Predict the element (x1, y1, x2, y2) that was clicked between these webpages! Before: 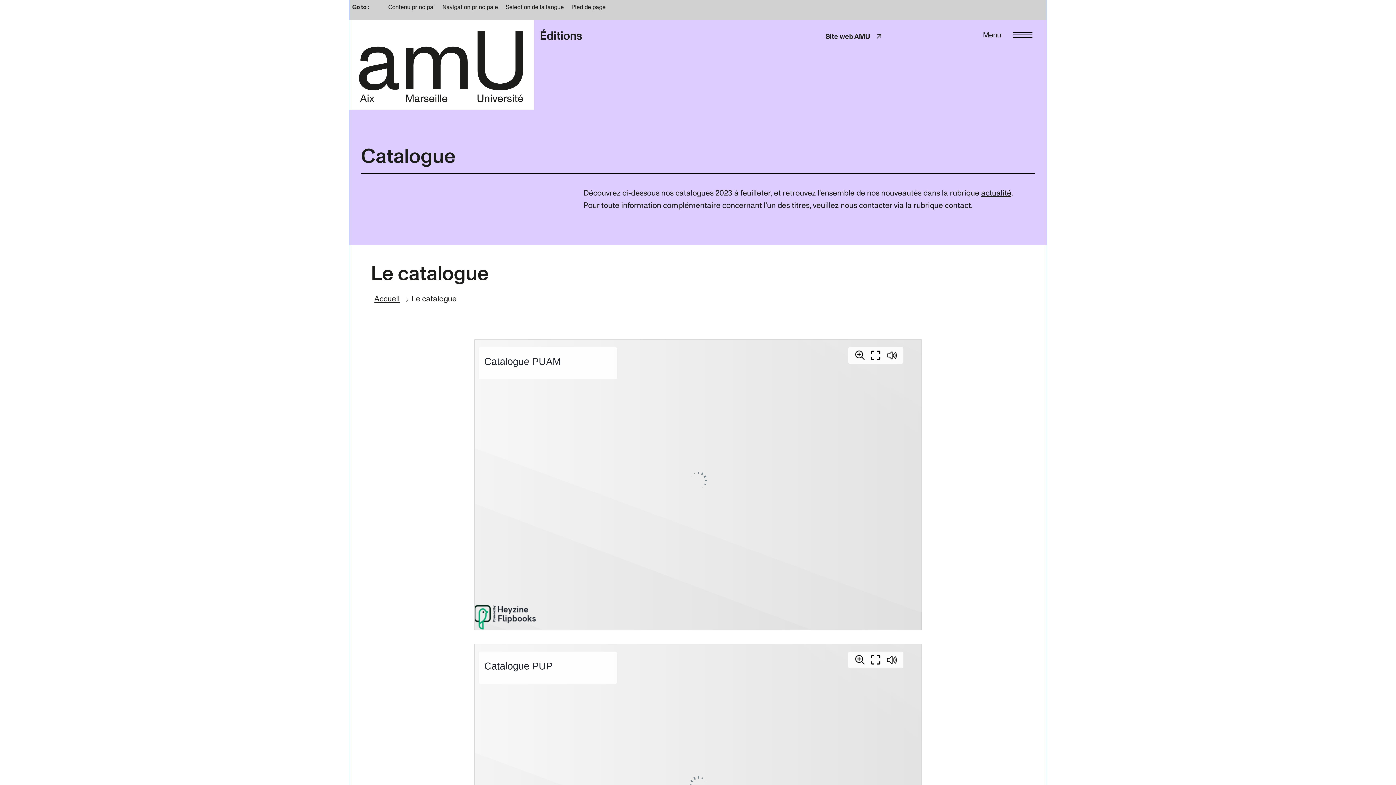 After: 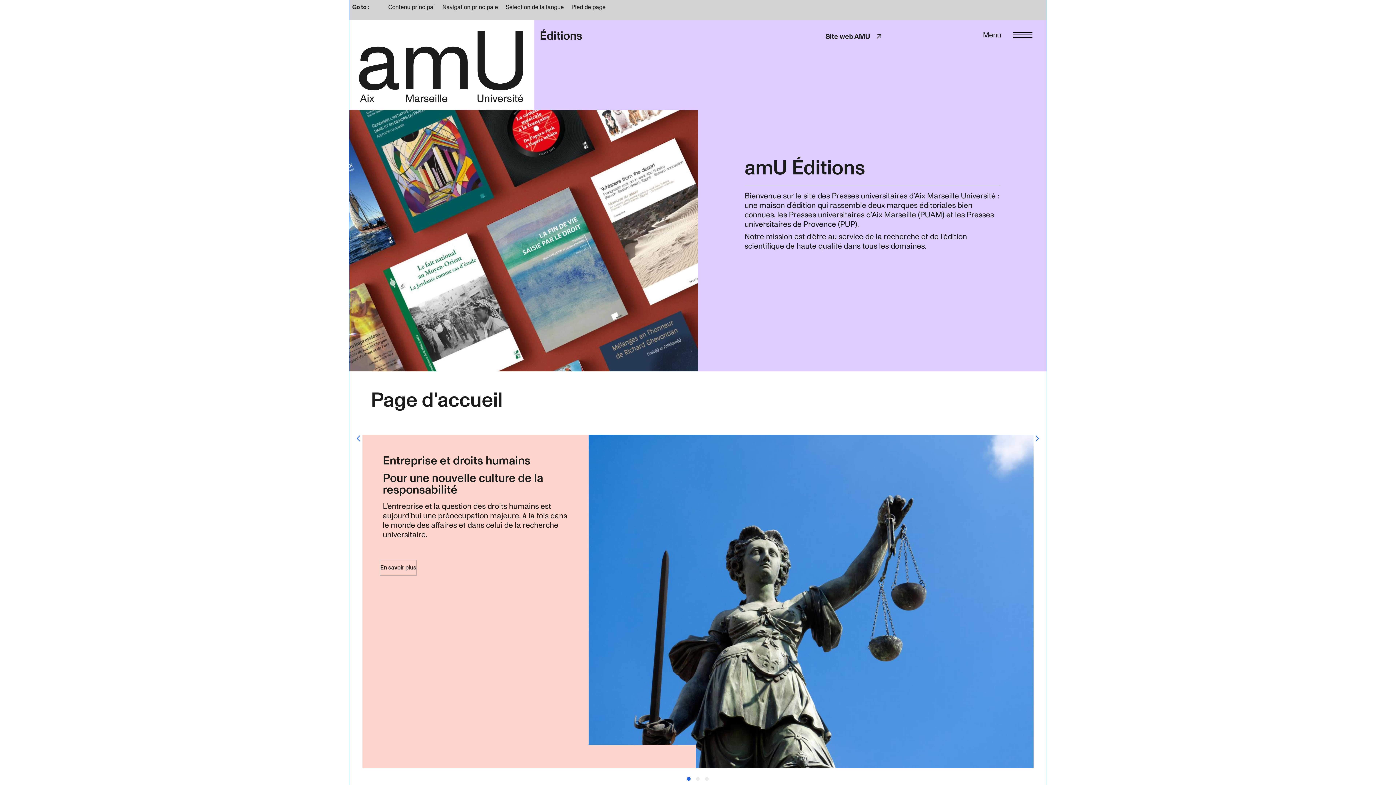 Action: bbox: (372, 292, 401, 305) label: Accueil